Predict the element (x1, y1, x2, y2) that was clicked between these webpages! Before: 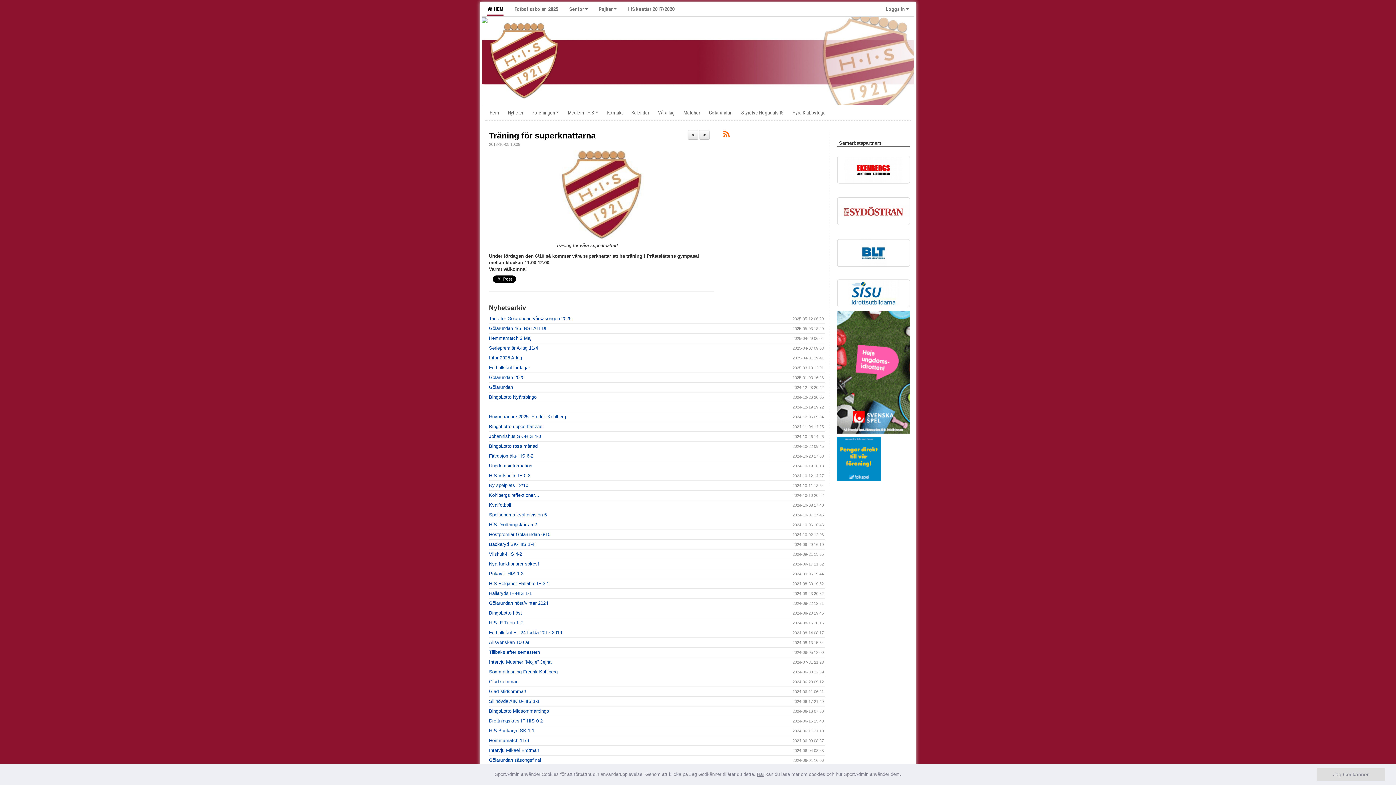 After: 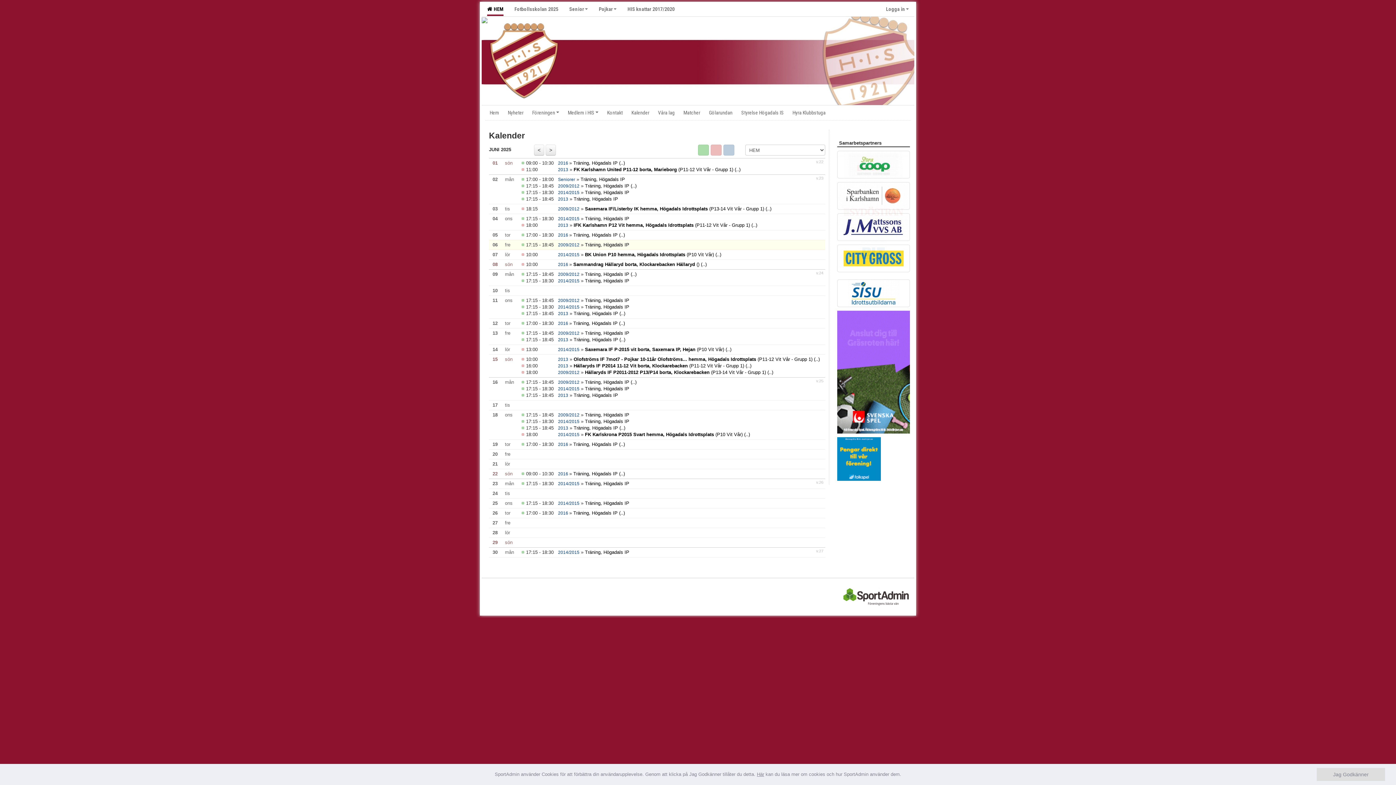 Action: bbox: (627, 105, 653, 119) label: Kalender